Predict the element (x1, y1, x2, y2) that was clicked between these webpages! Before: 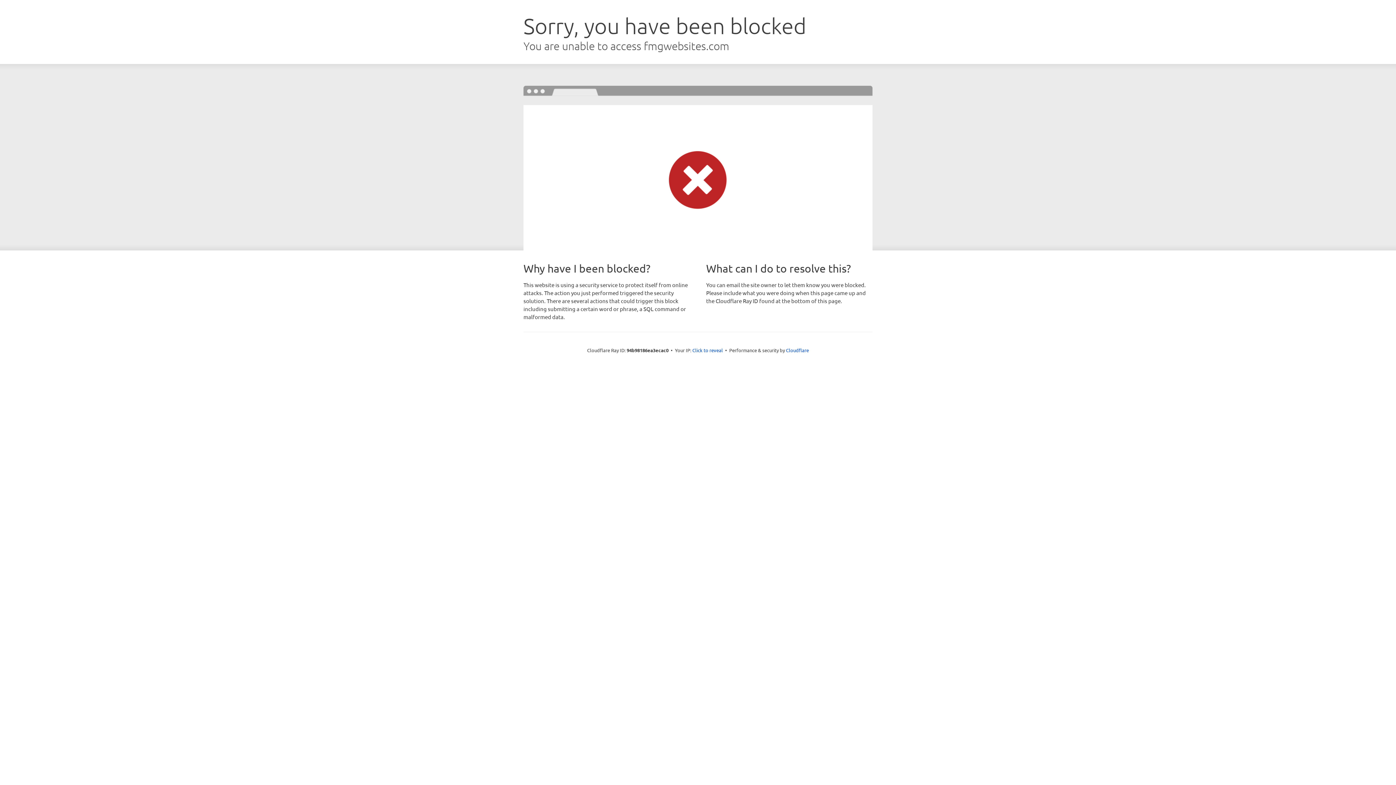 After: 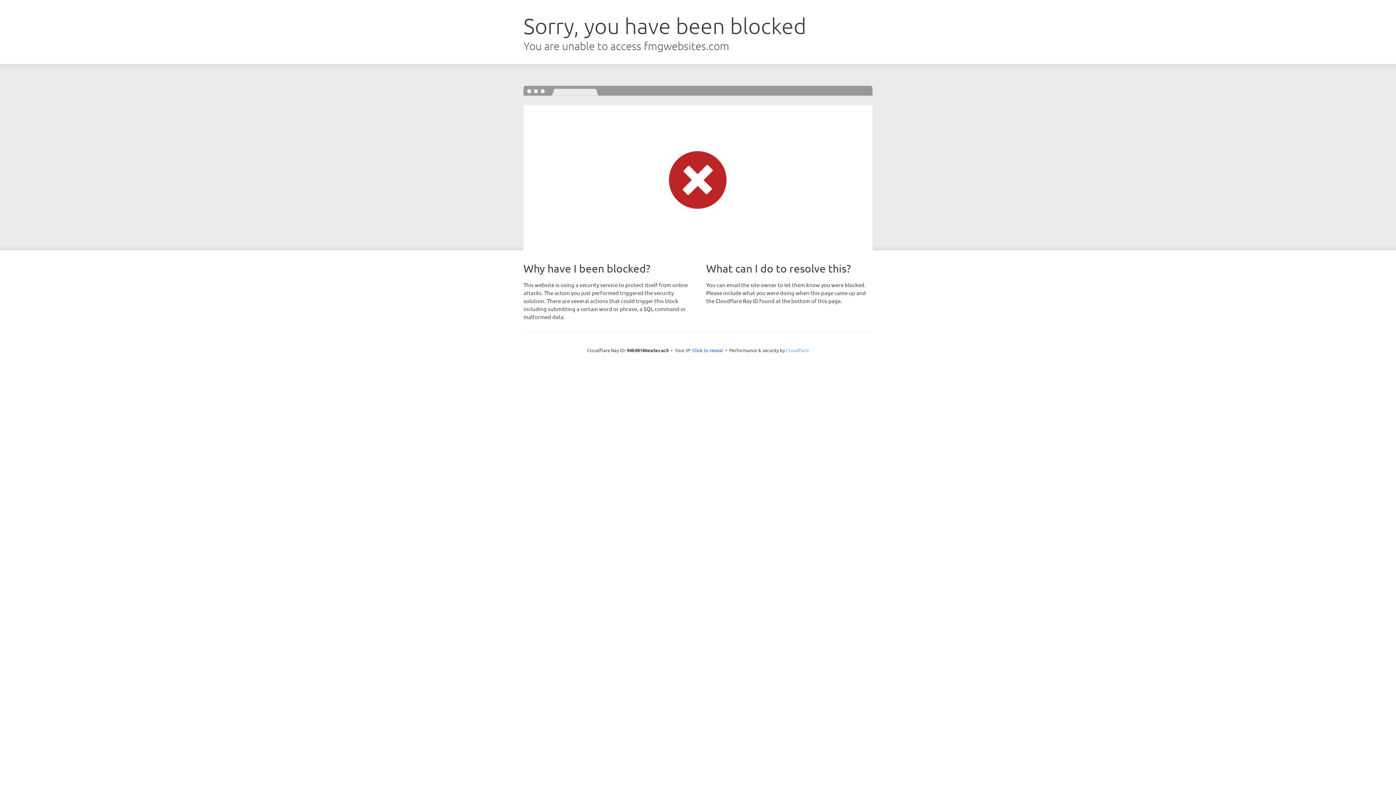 Action: bbox: (786, 347, 809, 353) label: Cloudflare